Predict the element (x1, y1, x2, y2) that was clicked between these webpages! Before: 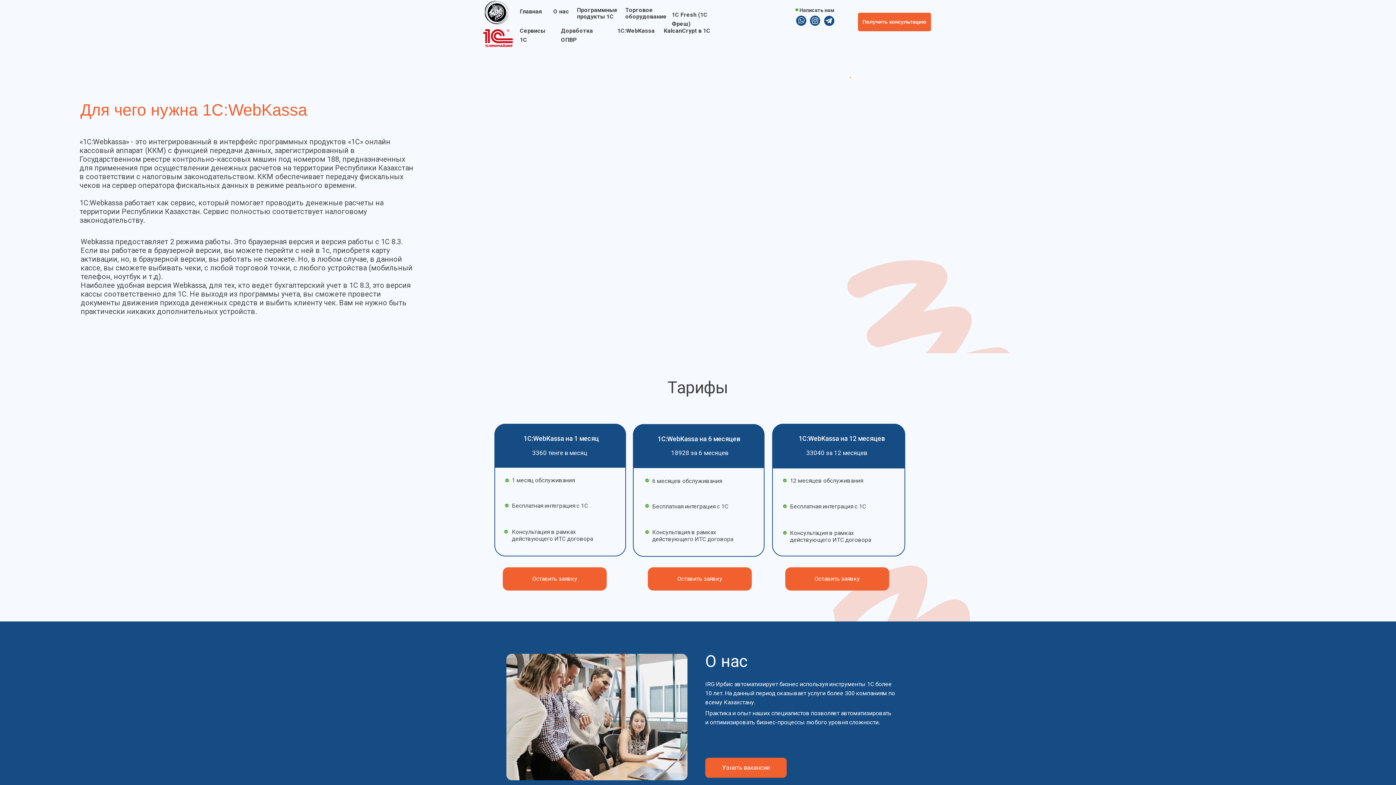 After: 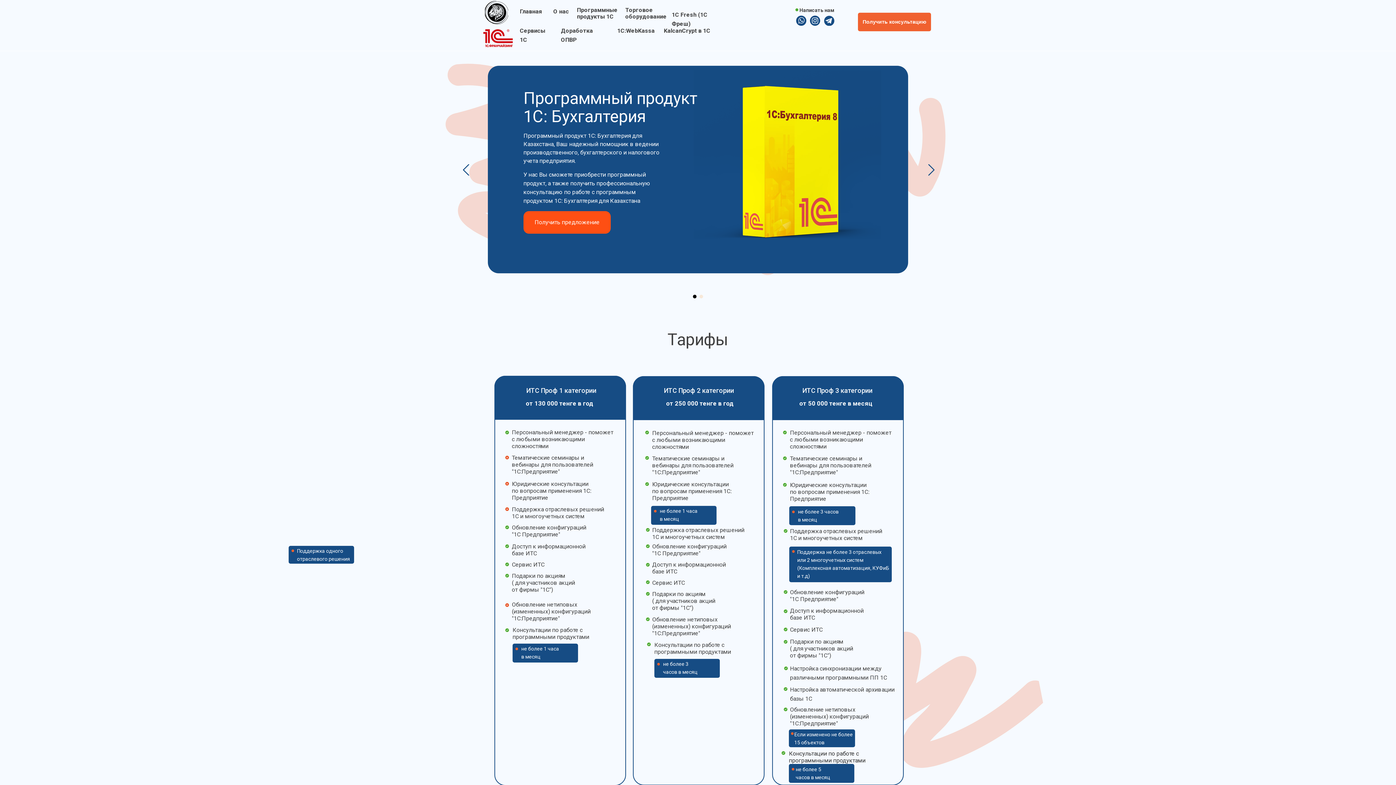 Action: label: Главная bbox: (520, 8, 542, 14)